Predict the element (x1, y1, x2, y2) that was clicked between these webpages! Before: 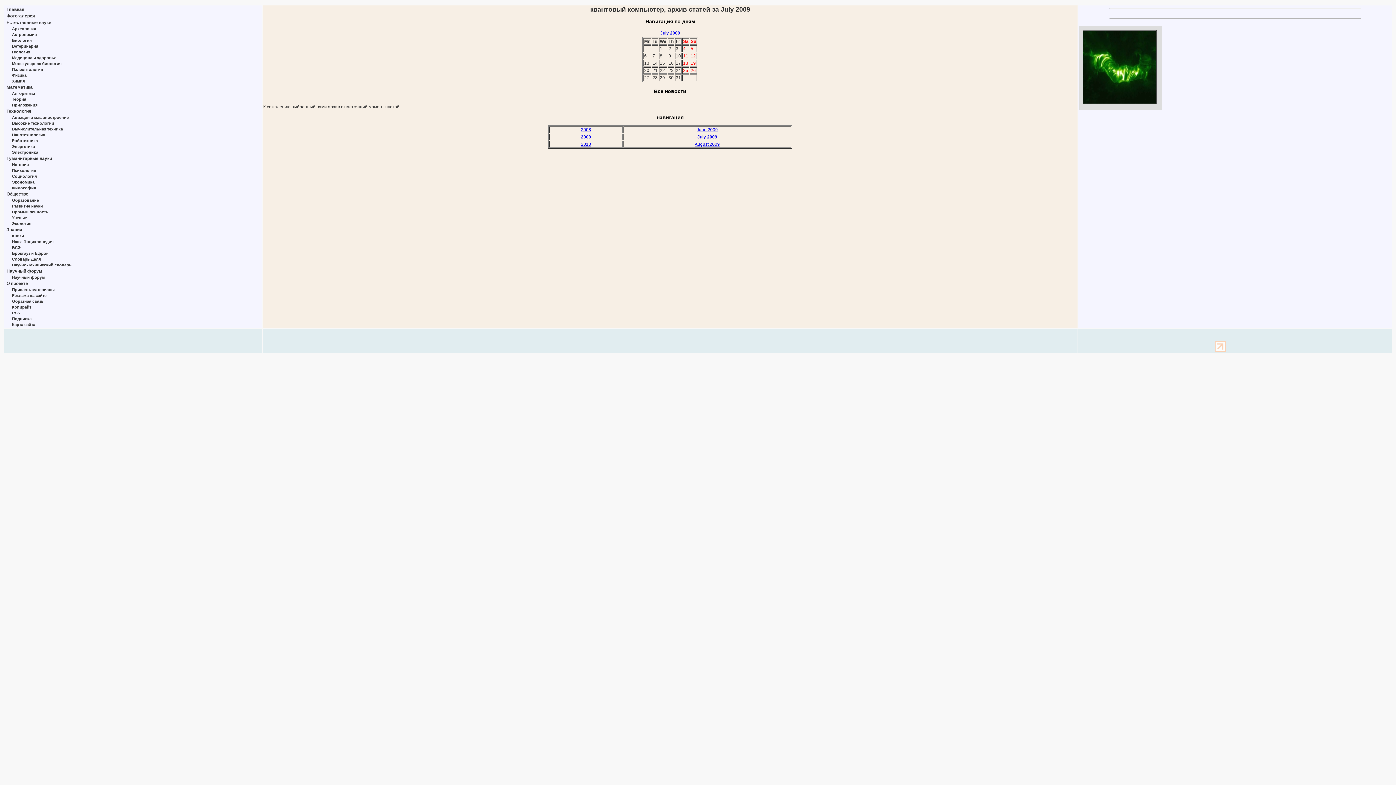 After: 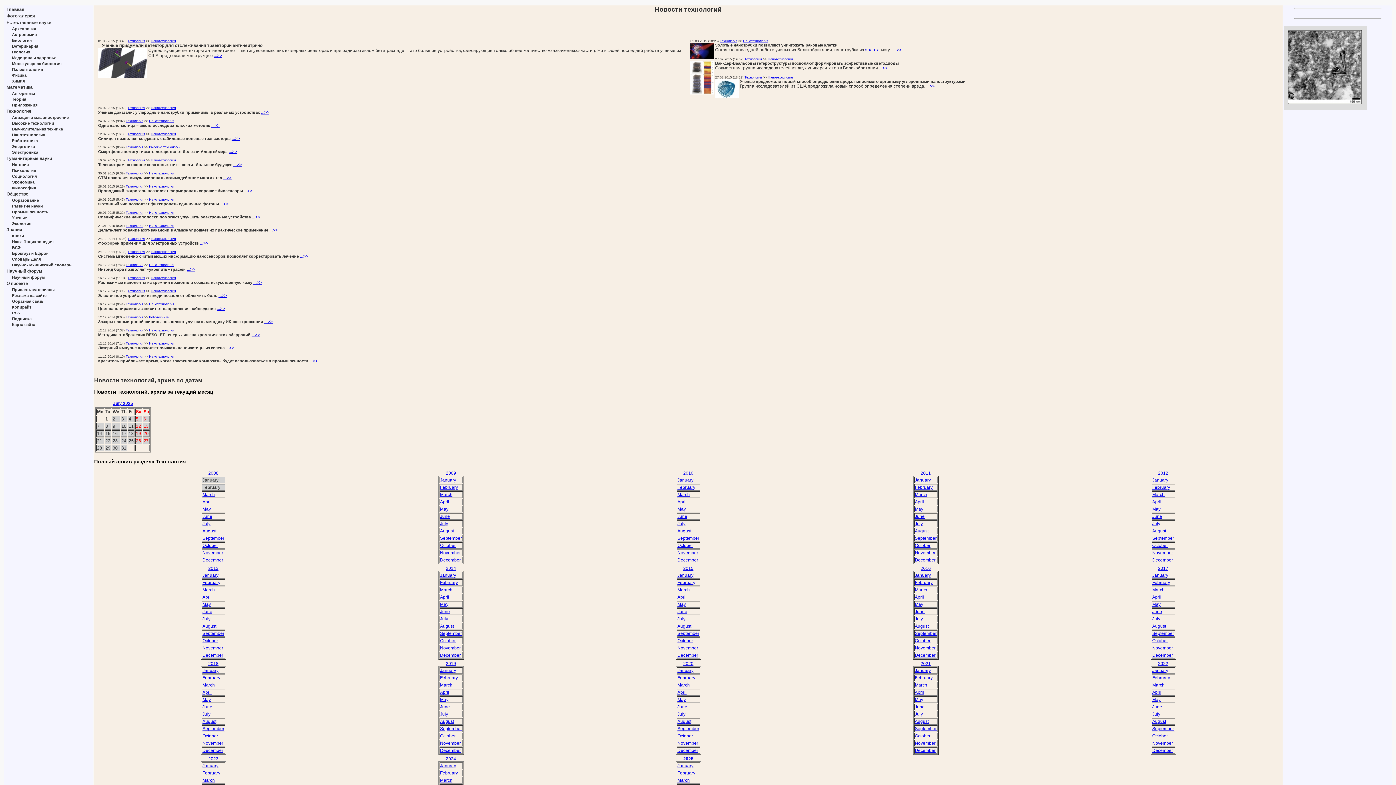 Action: bbox: (6, 108, 31, 113) label: Технология